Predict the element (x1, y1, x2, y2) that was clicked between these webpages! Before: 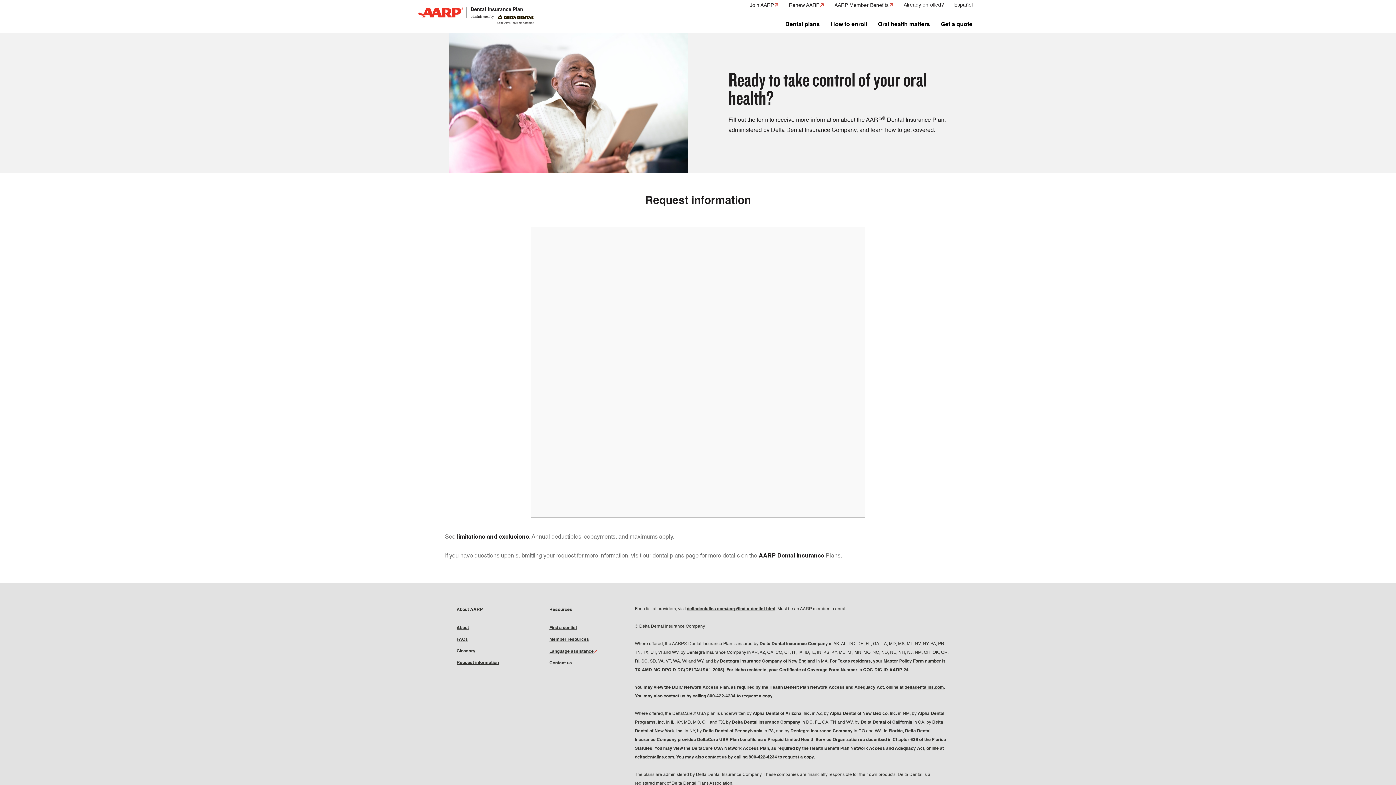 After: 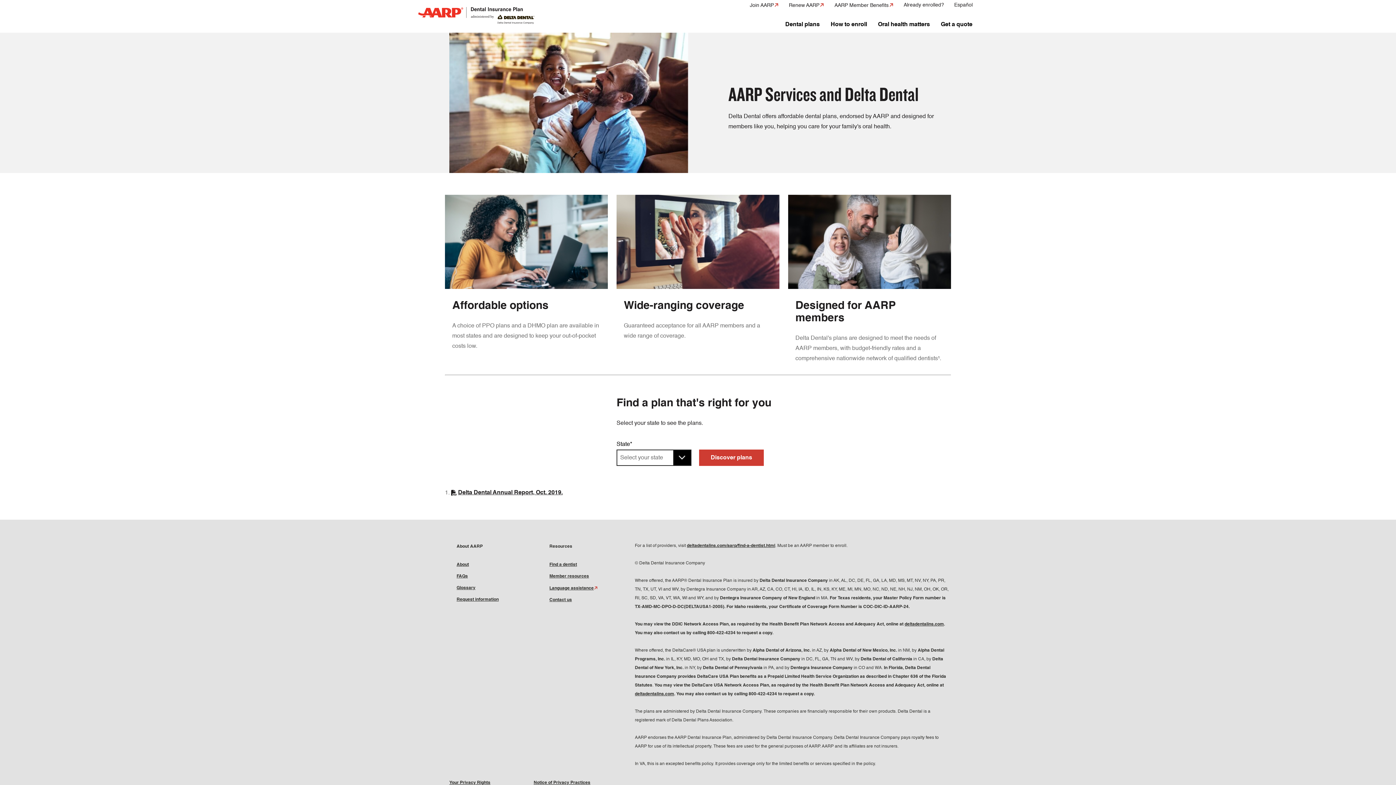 Action: label: About bbox: (456, 626, 469, 630)